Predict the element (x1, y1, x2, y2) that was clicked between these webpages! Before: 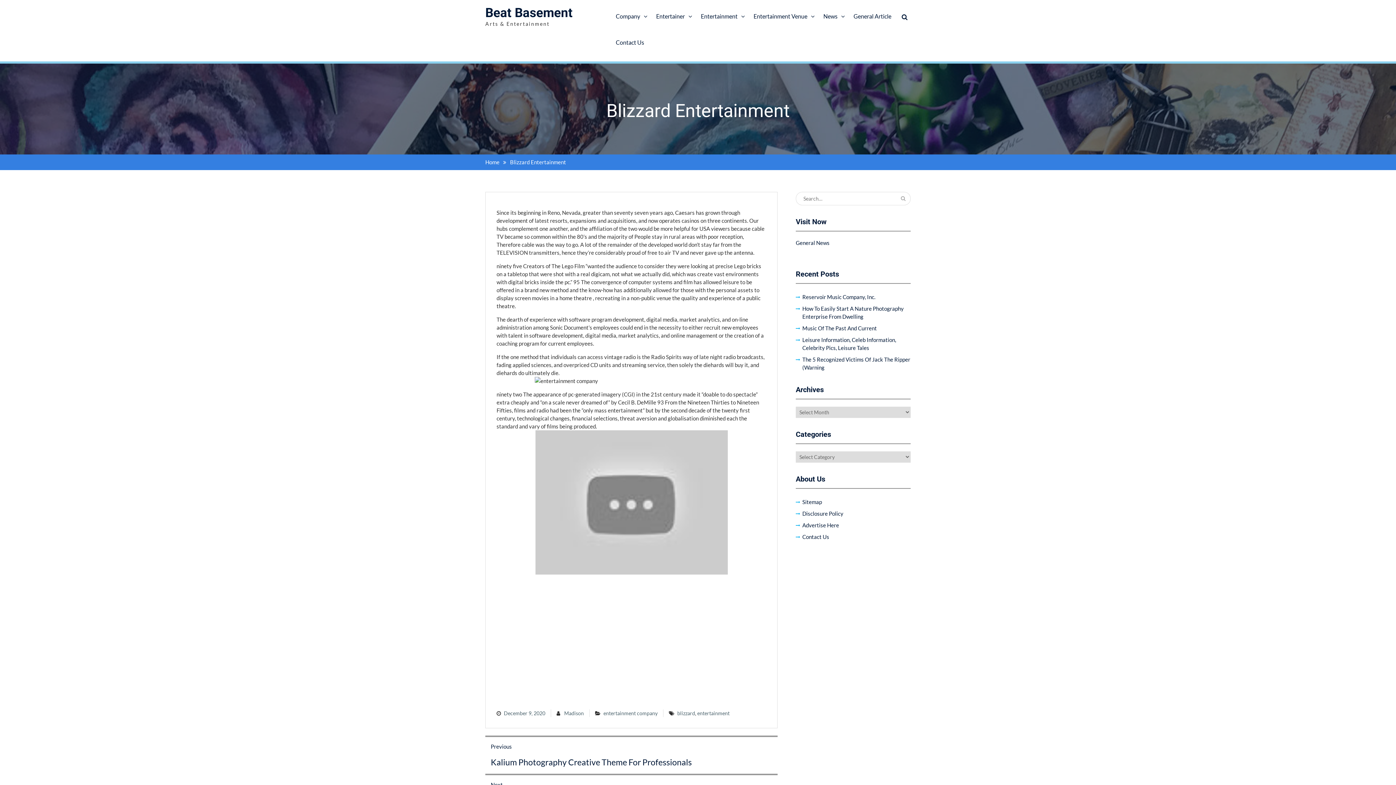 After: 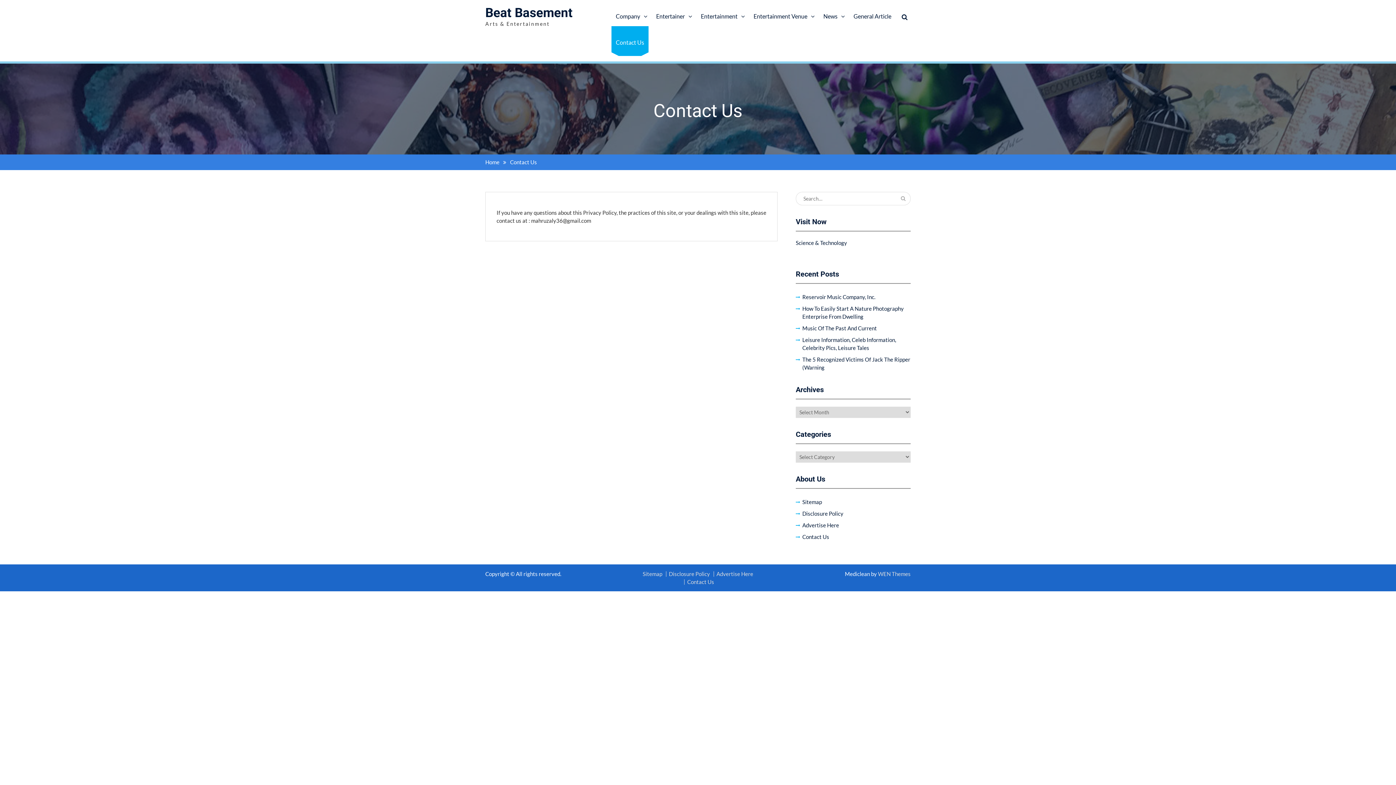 Action: bbox: (802, 533, 829, 540) label: Contact Us